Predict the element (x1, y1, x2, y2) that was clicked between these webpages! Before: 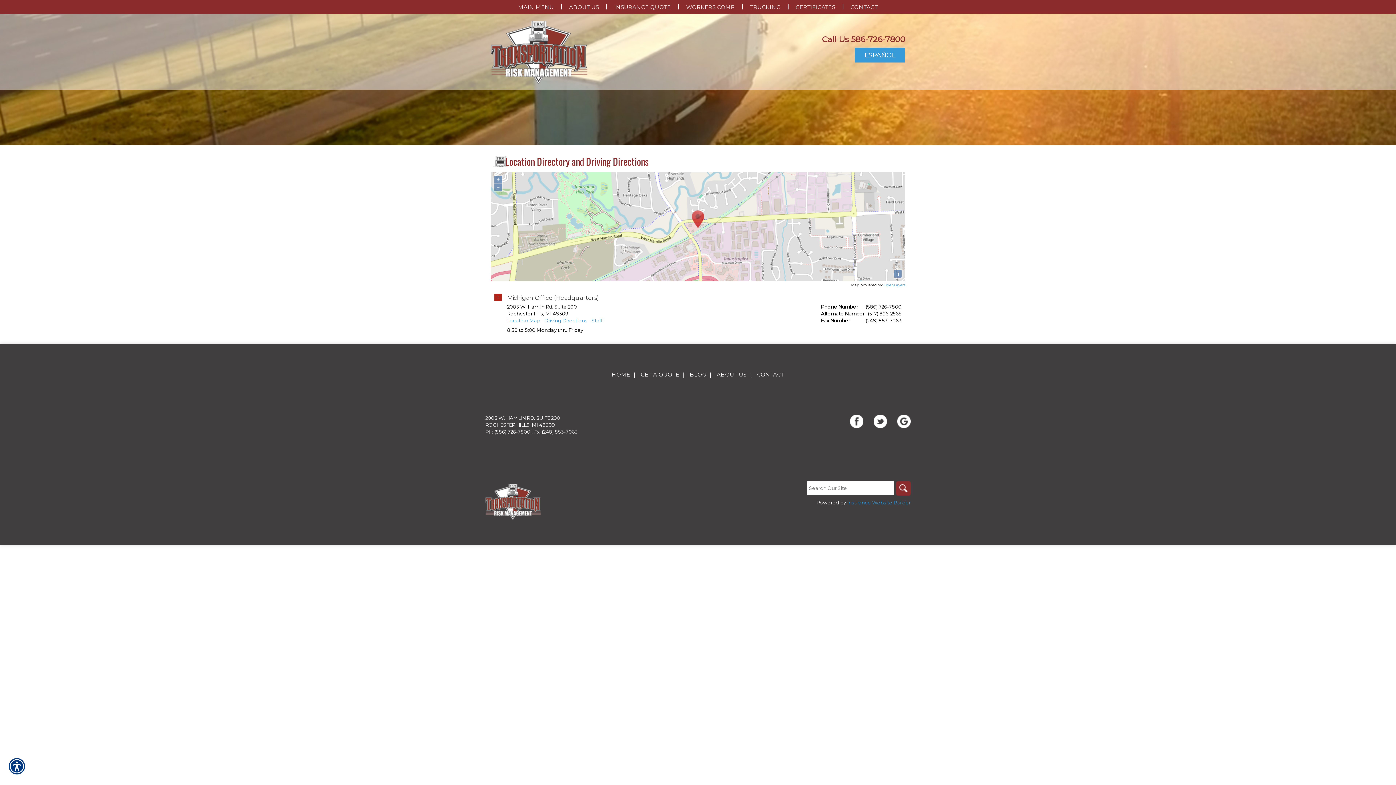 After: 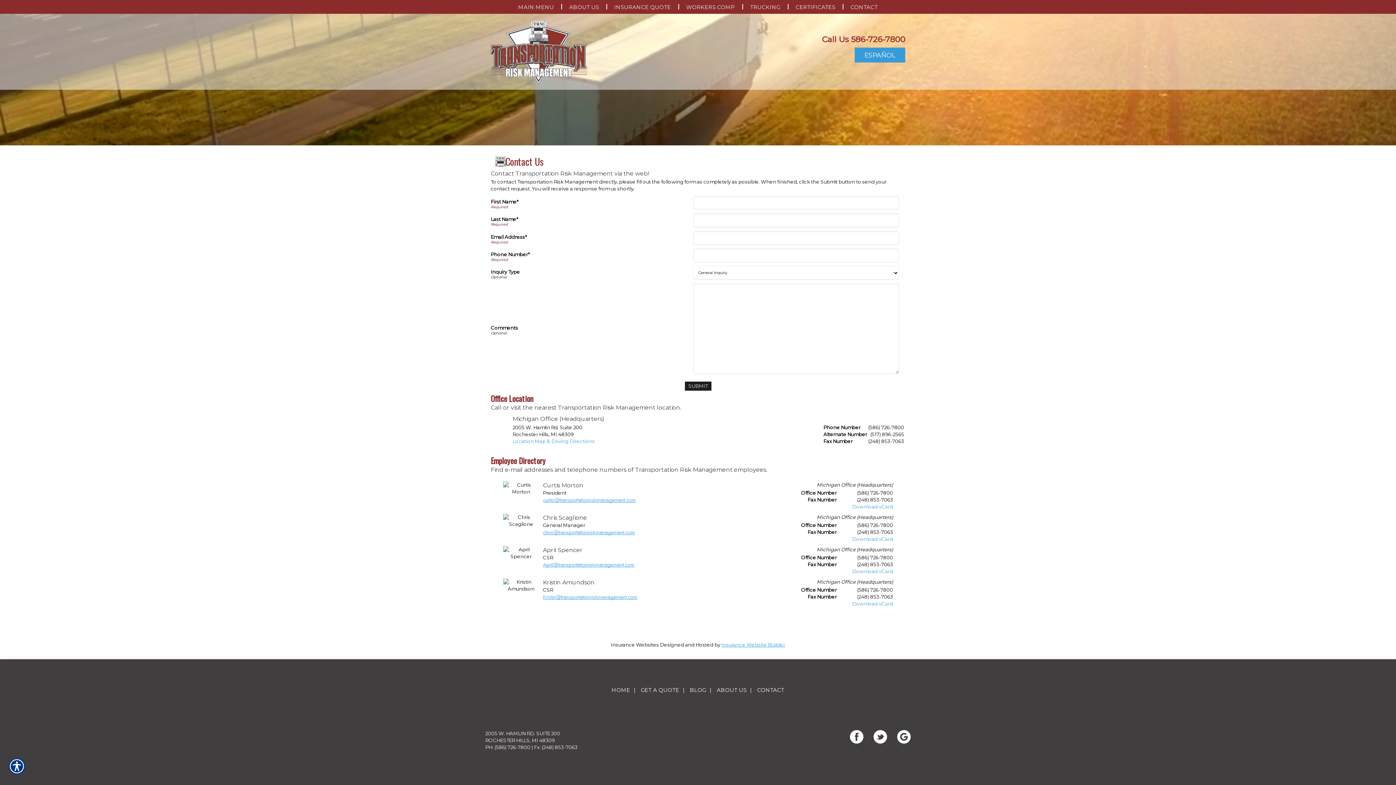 Action: label: CONTACT bbox: (757, 371, 784, 378)